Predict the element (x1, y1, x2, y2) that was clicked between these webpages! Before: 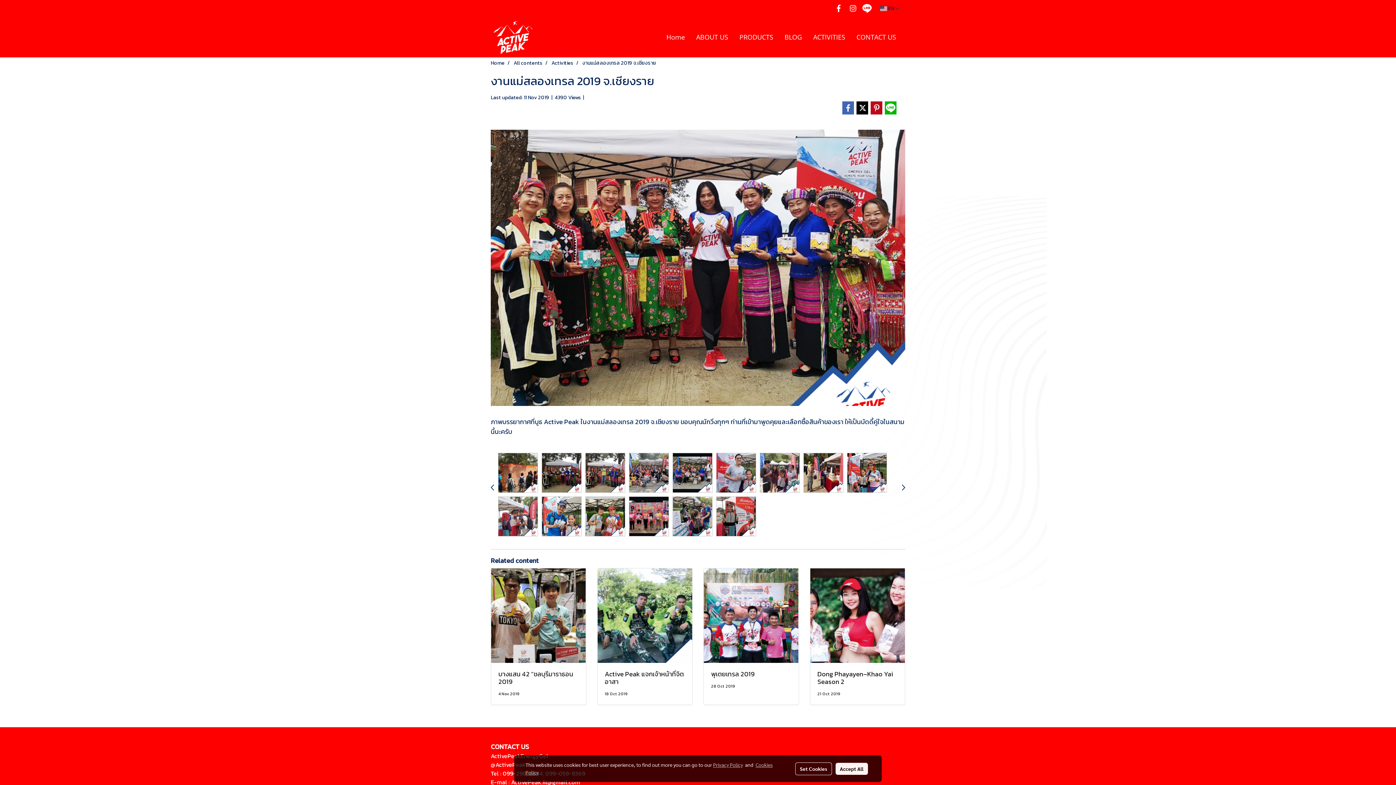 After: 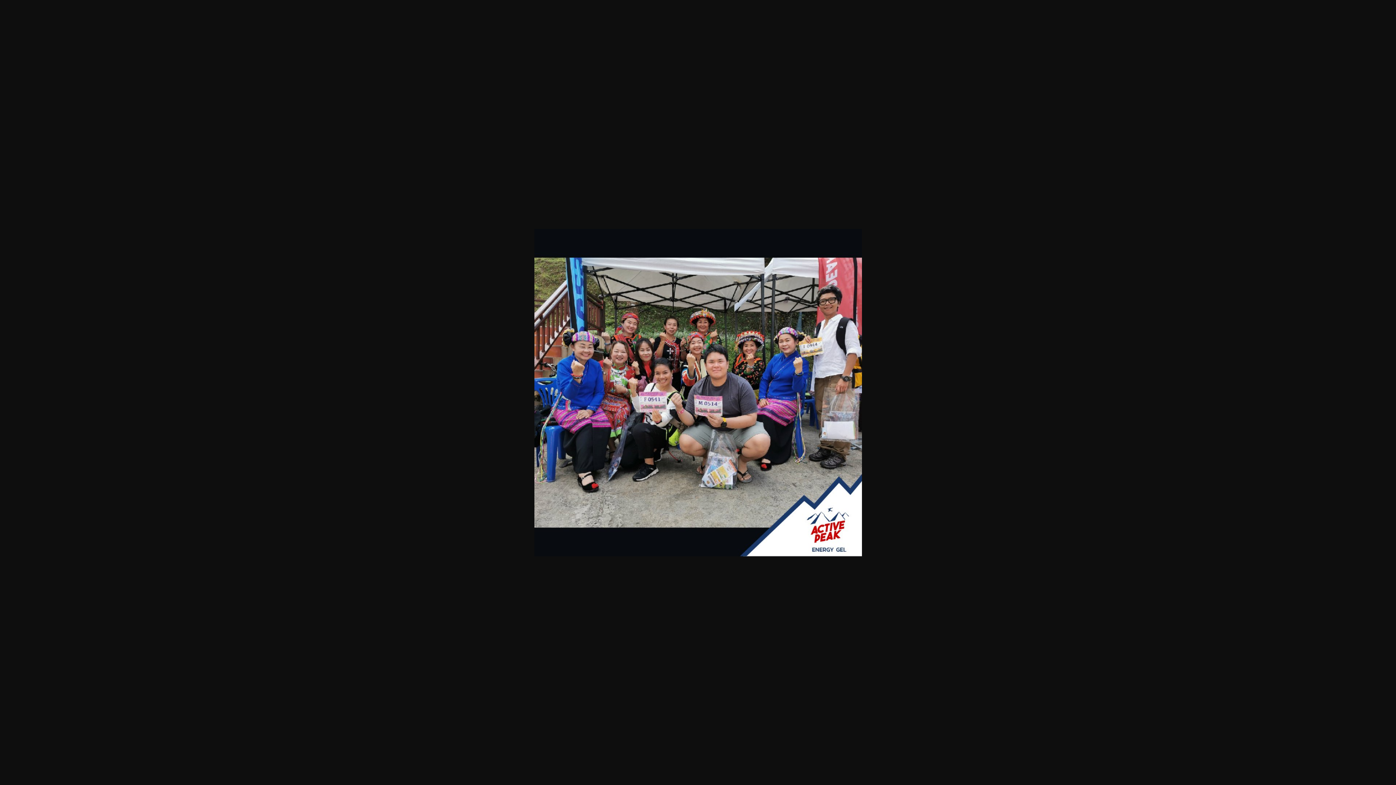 Action: bbox: (670, 452, 714, 492)